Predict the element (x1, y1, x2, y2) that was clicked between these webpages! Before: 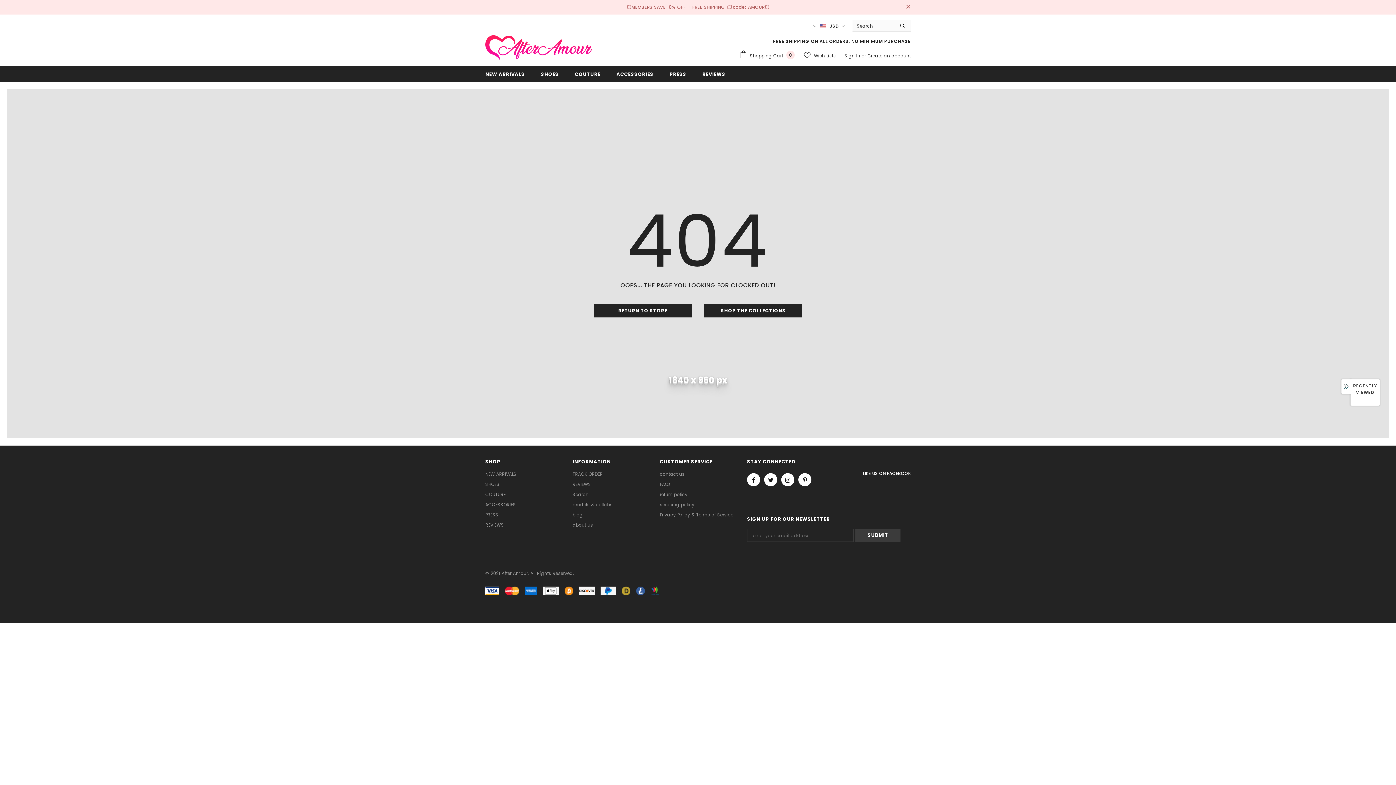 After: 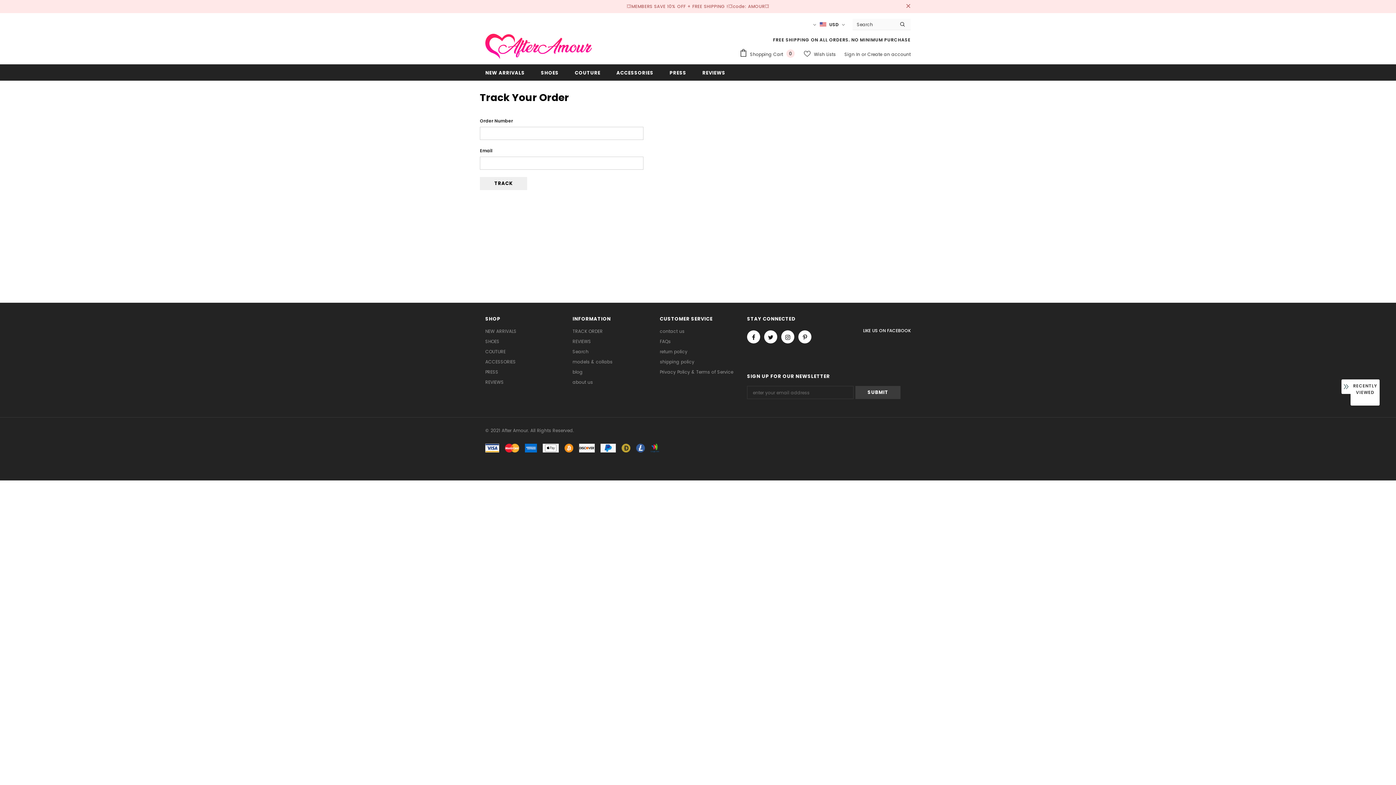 Action: bbox: (572, 469, 602, 479) label: TRACK ORDER